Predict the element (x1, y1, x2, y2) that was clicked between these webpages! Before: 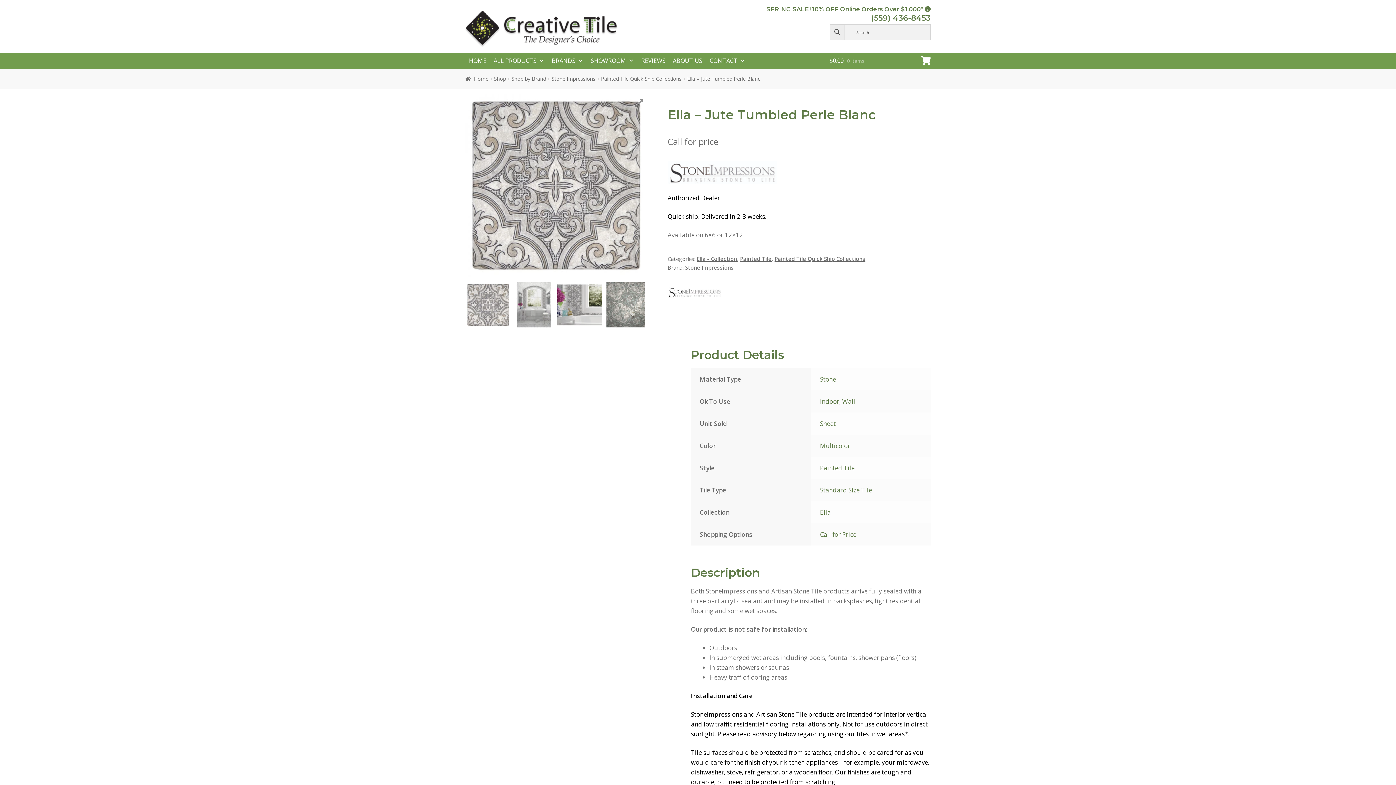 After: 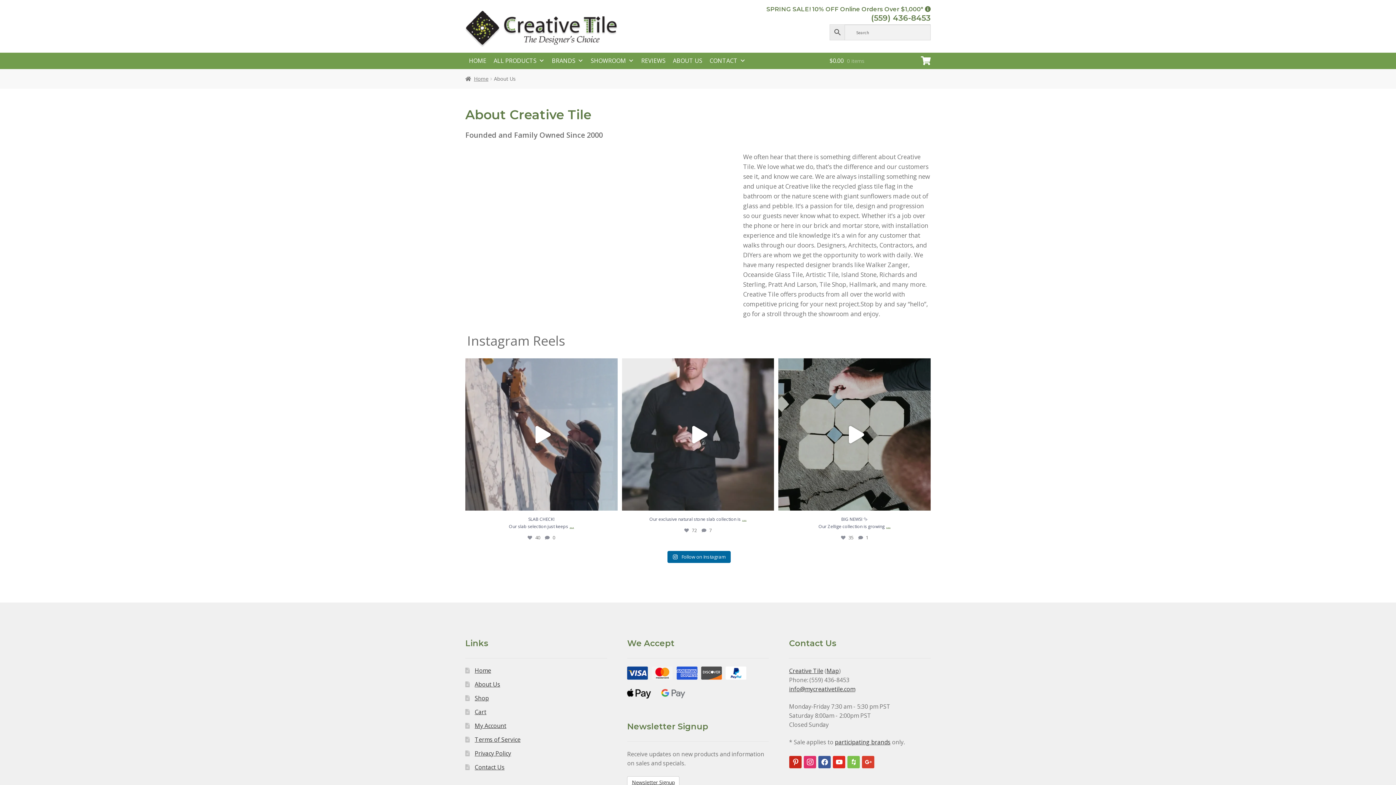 Action: label: ABOUT US bbox: (669, 52, 706, 69)